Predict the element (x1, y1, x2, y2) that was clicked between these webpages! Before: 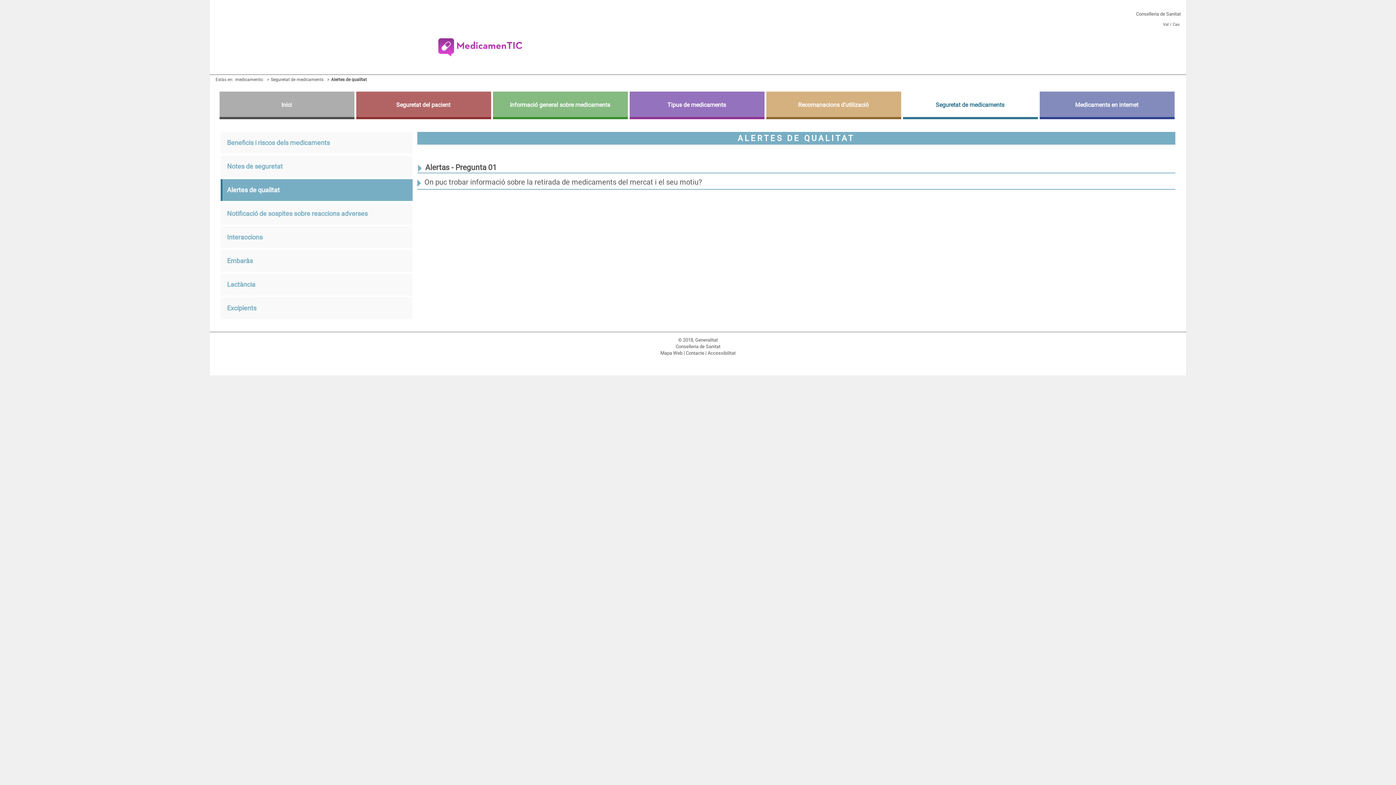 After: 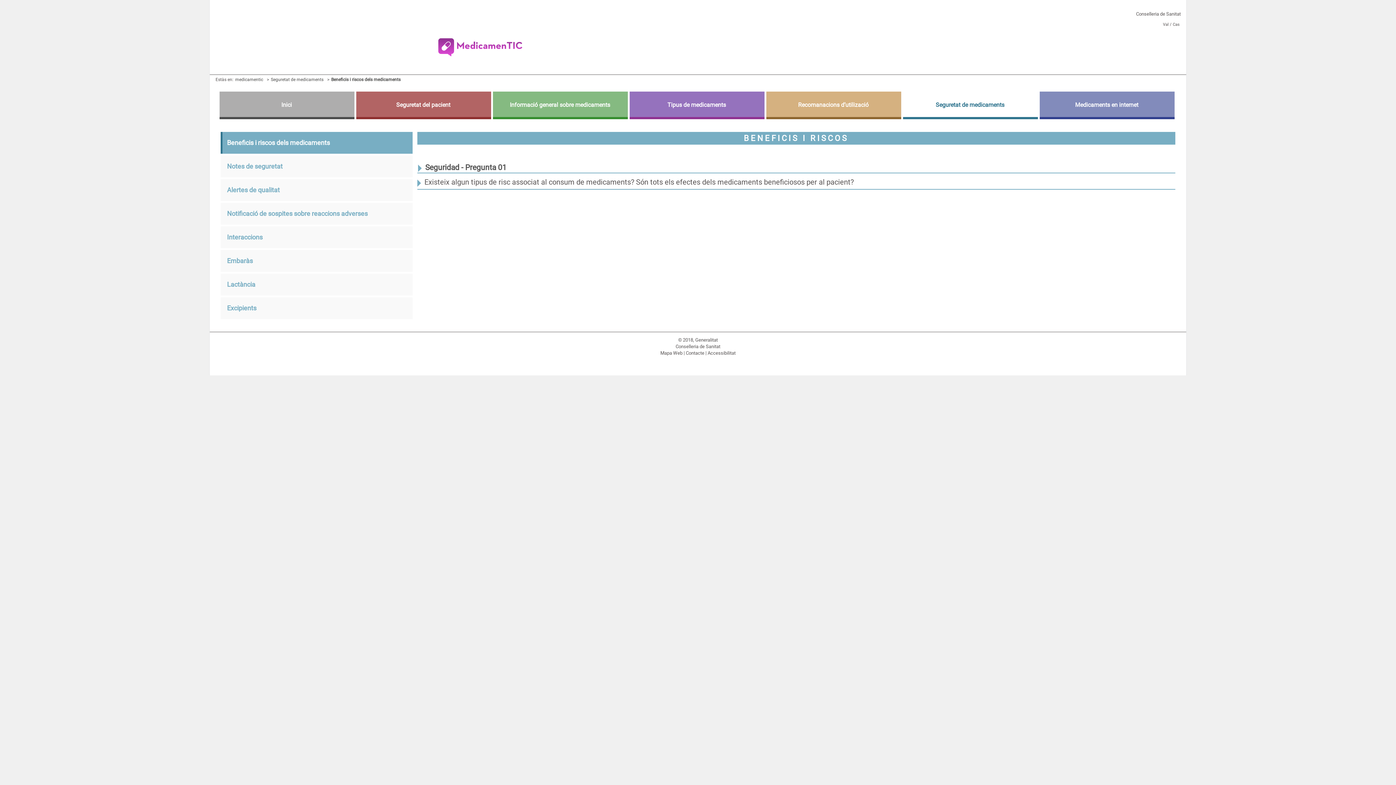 Action: label: Seguretat de medicaments bbox: (270, 77, 325, 82)